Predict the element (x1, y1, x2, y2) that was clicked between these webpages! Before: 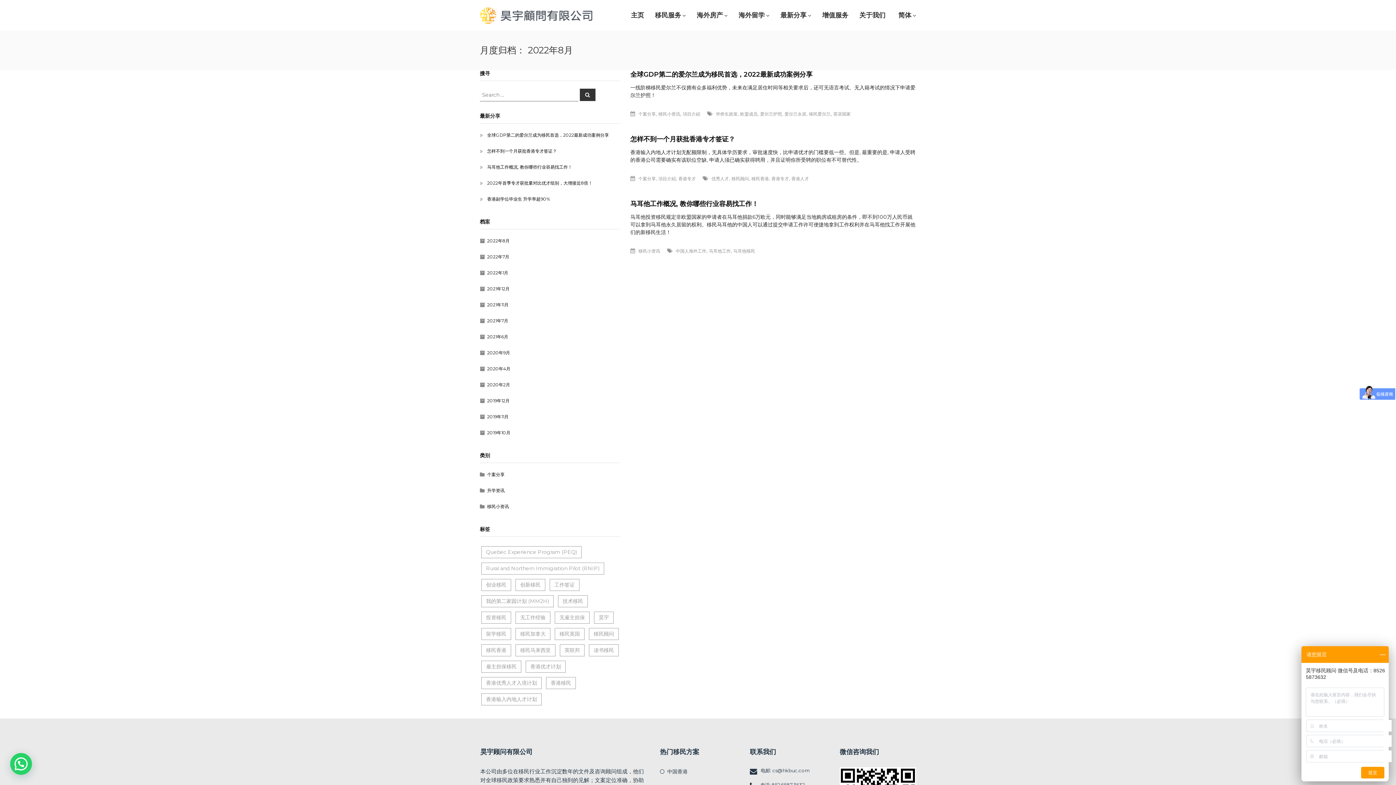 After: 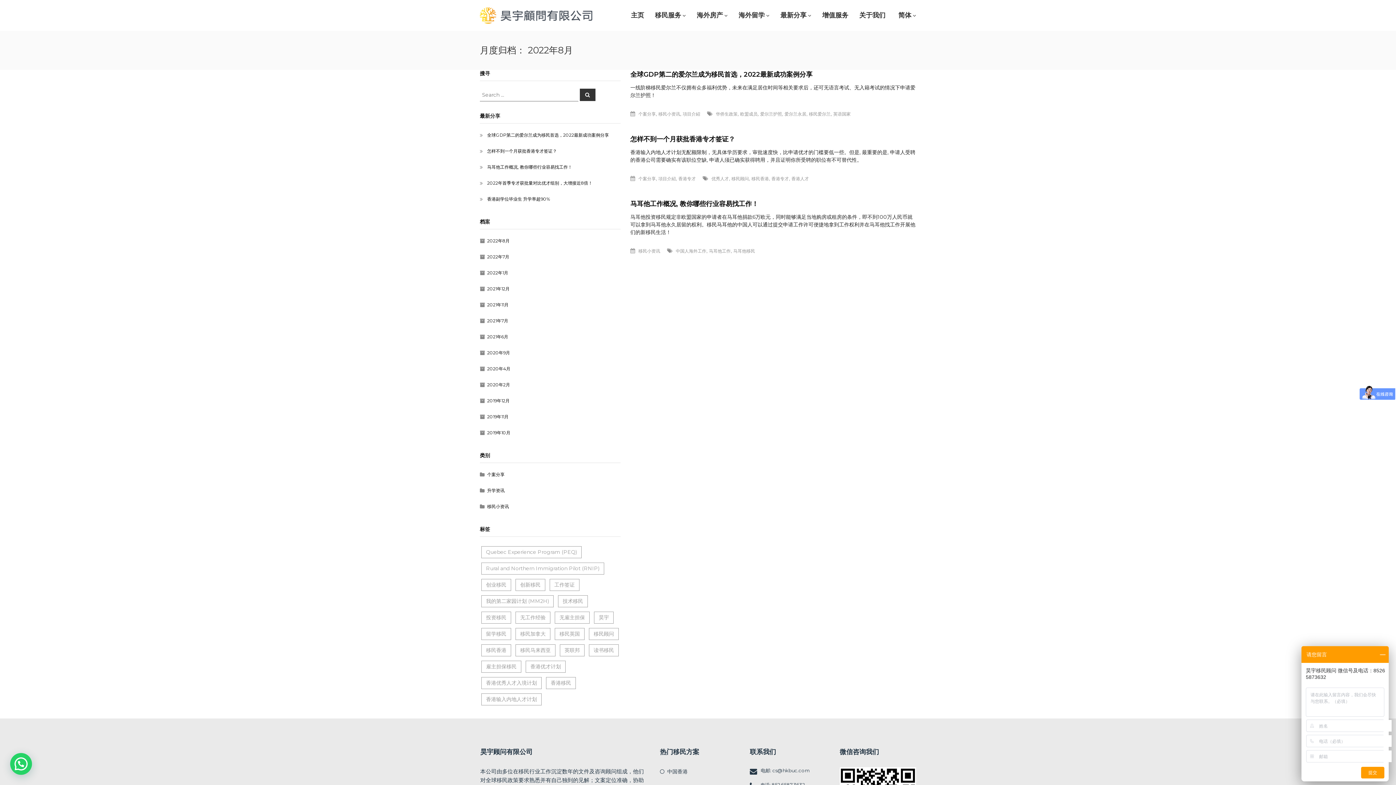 Action: label: 2022年8月 bbox: (487, 238, 509, 243)